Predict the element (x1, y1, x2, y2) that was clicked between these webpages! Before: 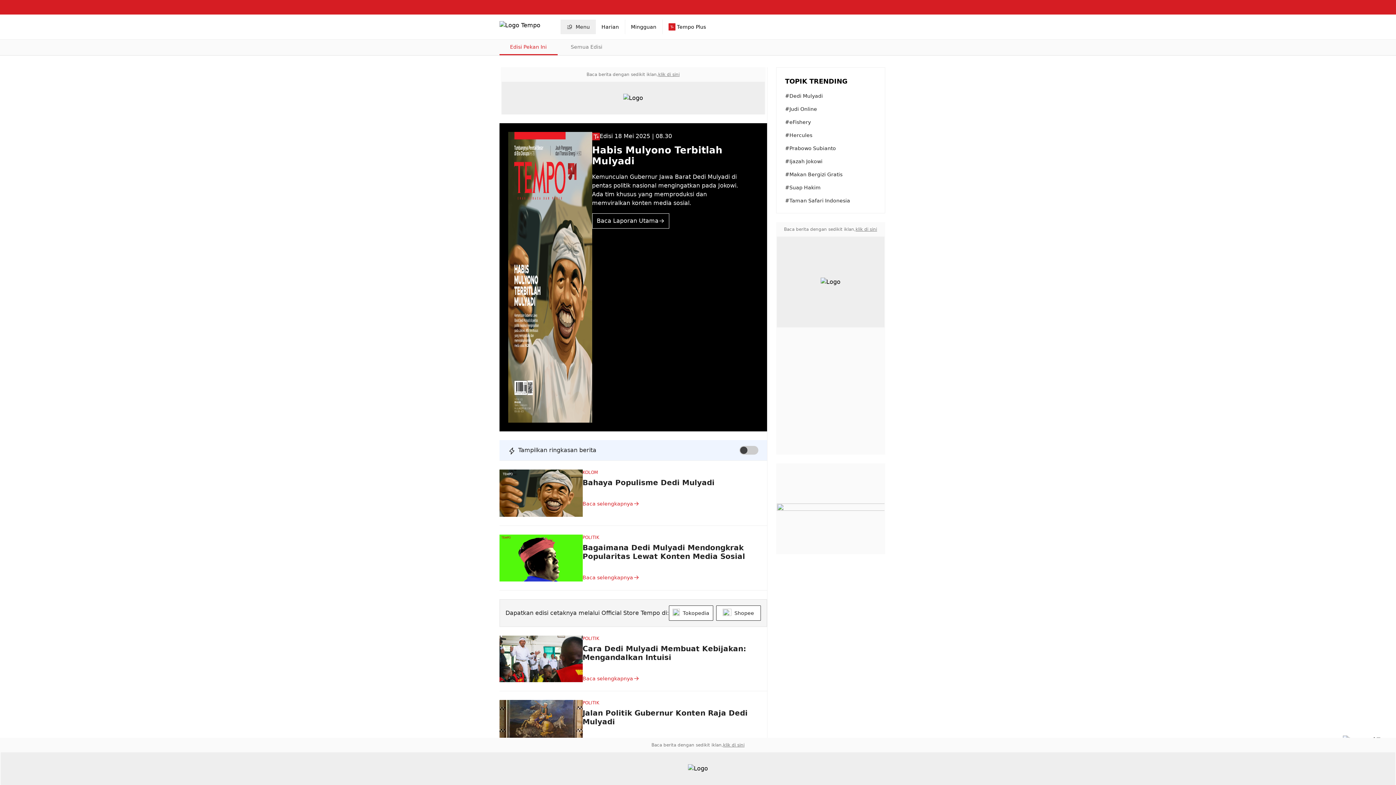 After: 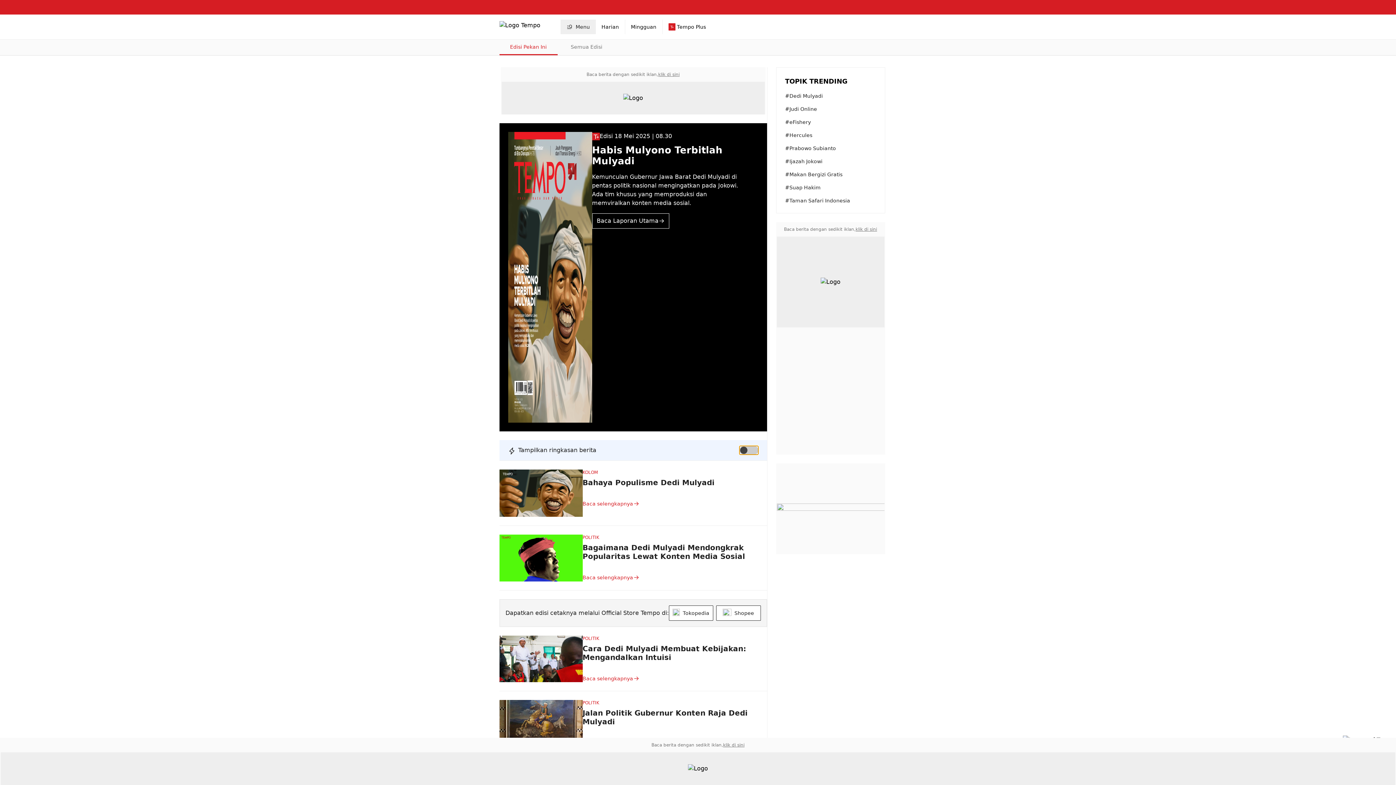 Action: bbox: (739, 446, 758, 454)